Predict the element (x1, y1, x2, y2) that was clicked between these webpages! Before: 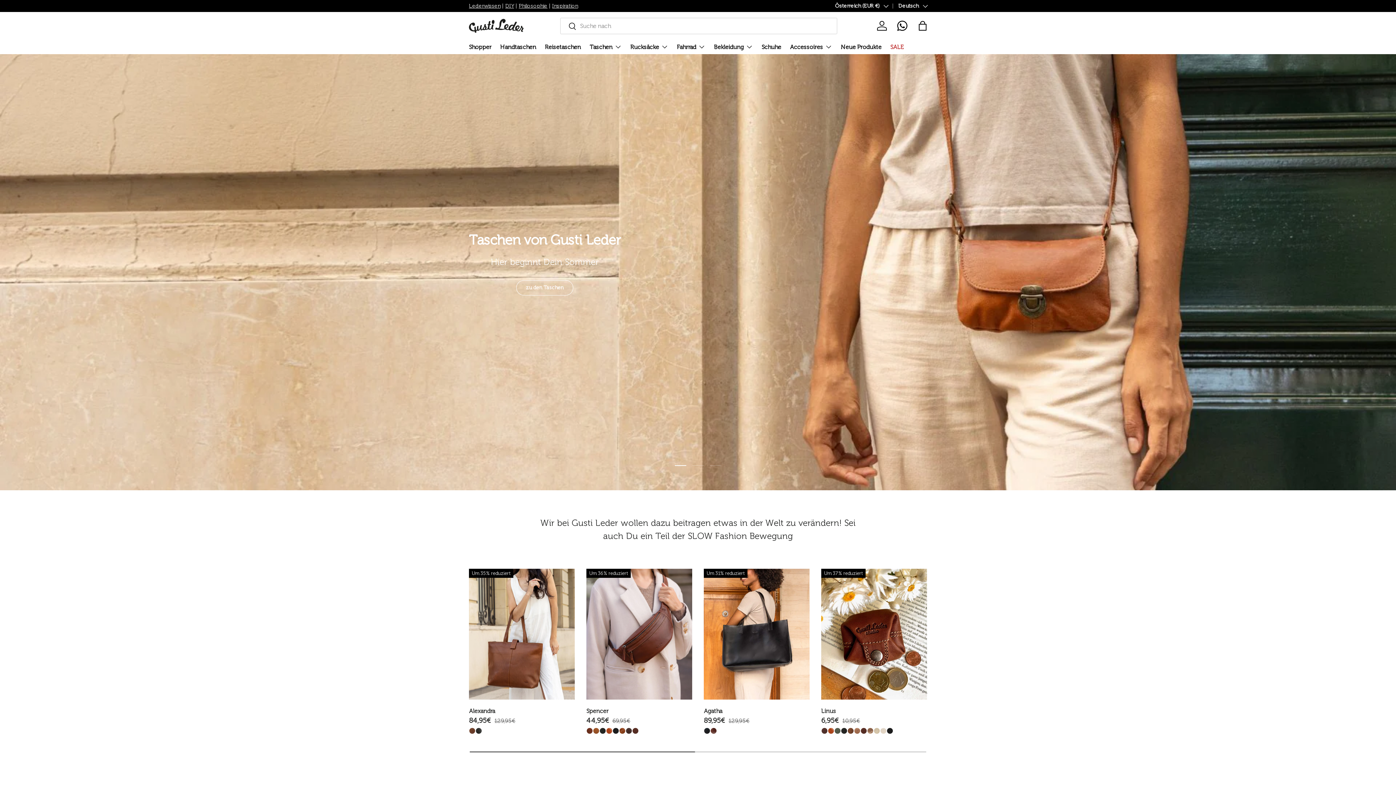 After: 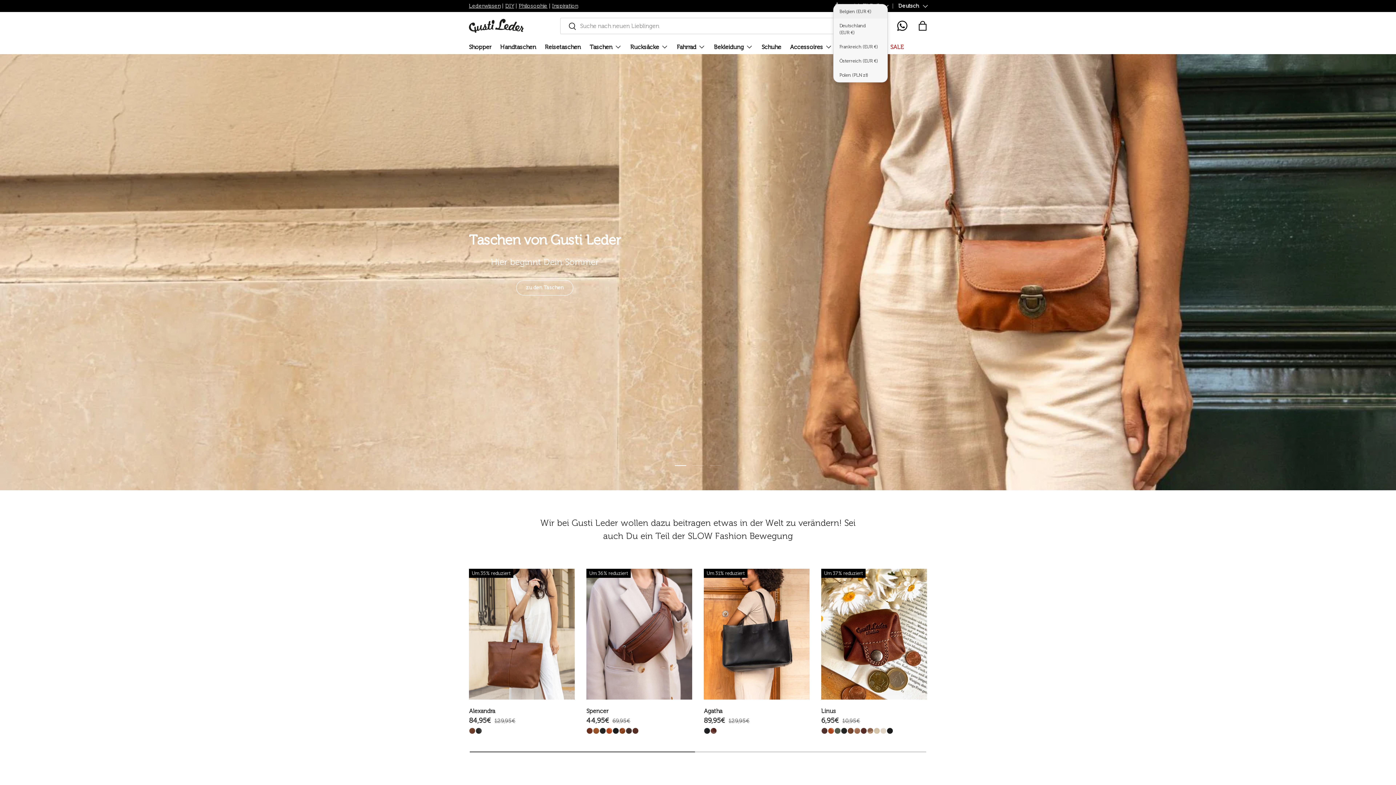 Action: label: Österreich (EUR €) bbox: (835, 2, 888, 9)